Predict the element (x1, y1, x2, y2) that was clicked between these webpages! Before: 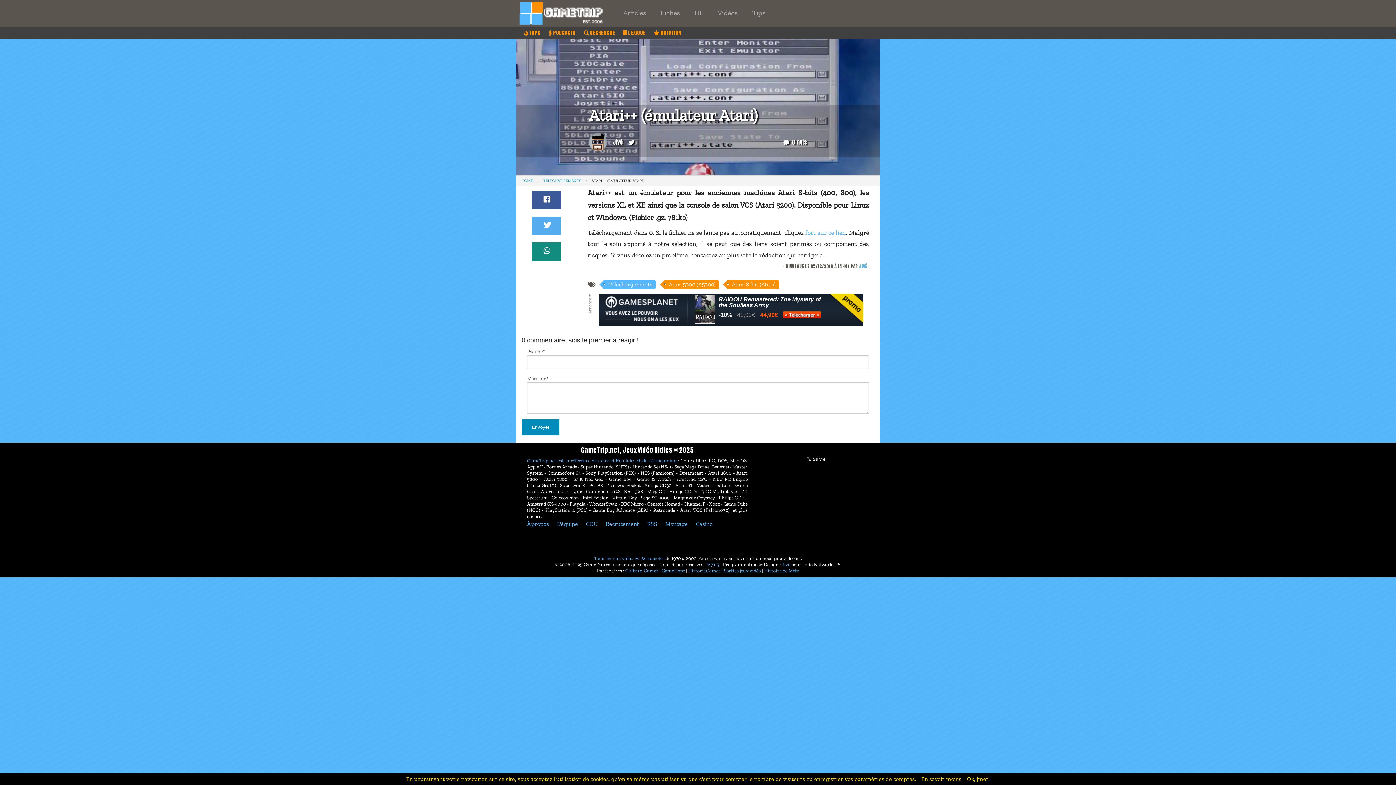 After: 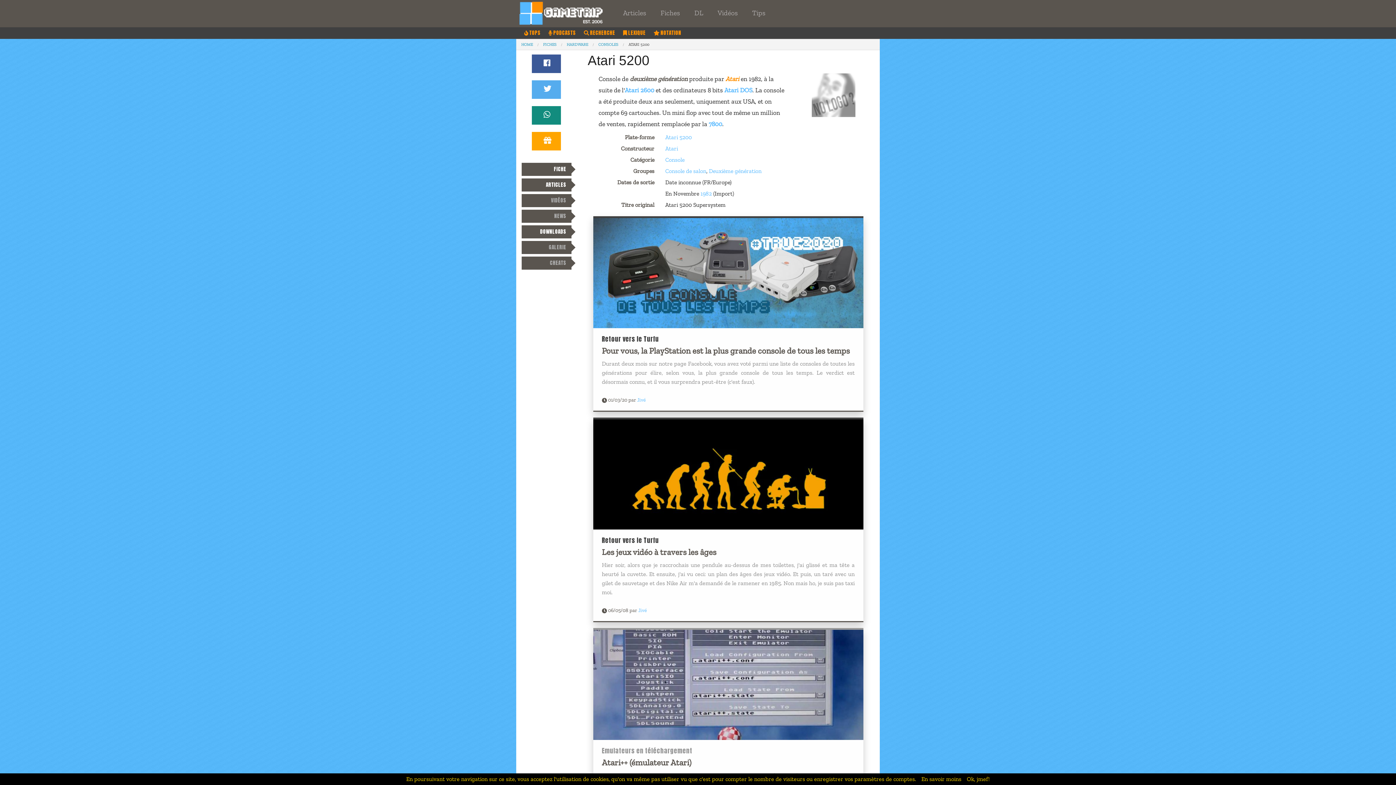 Action: bbox: (664, 280, 719, 289) label: Atari 5200 (A5200)